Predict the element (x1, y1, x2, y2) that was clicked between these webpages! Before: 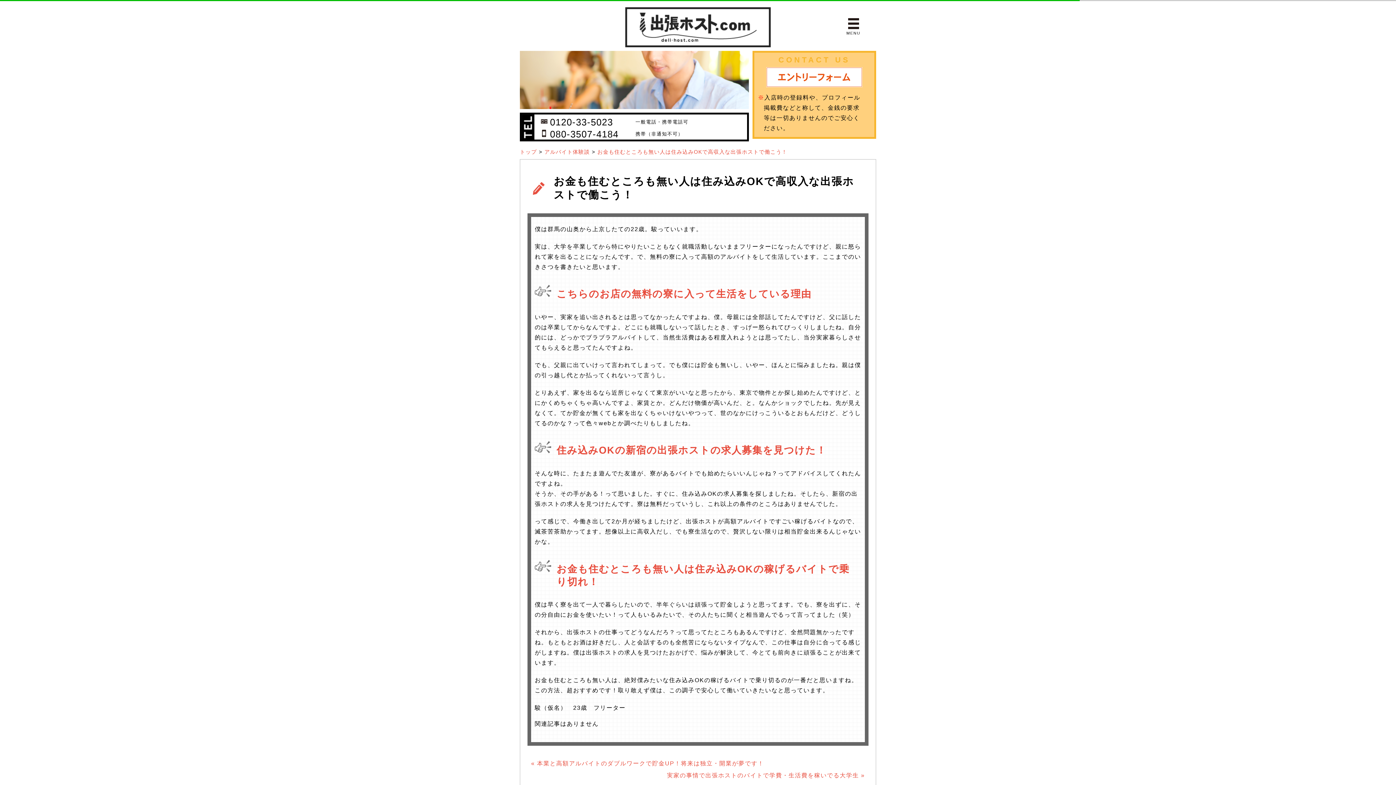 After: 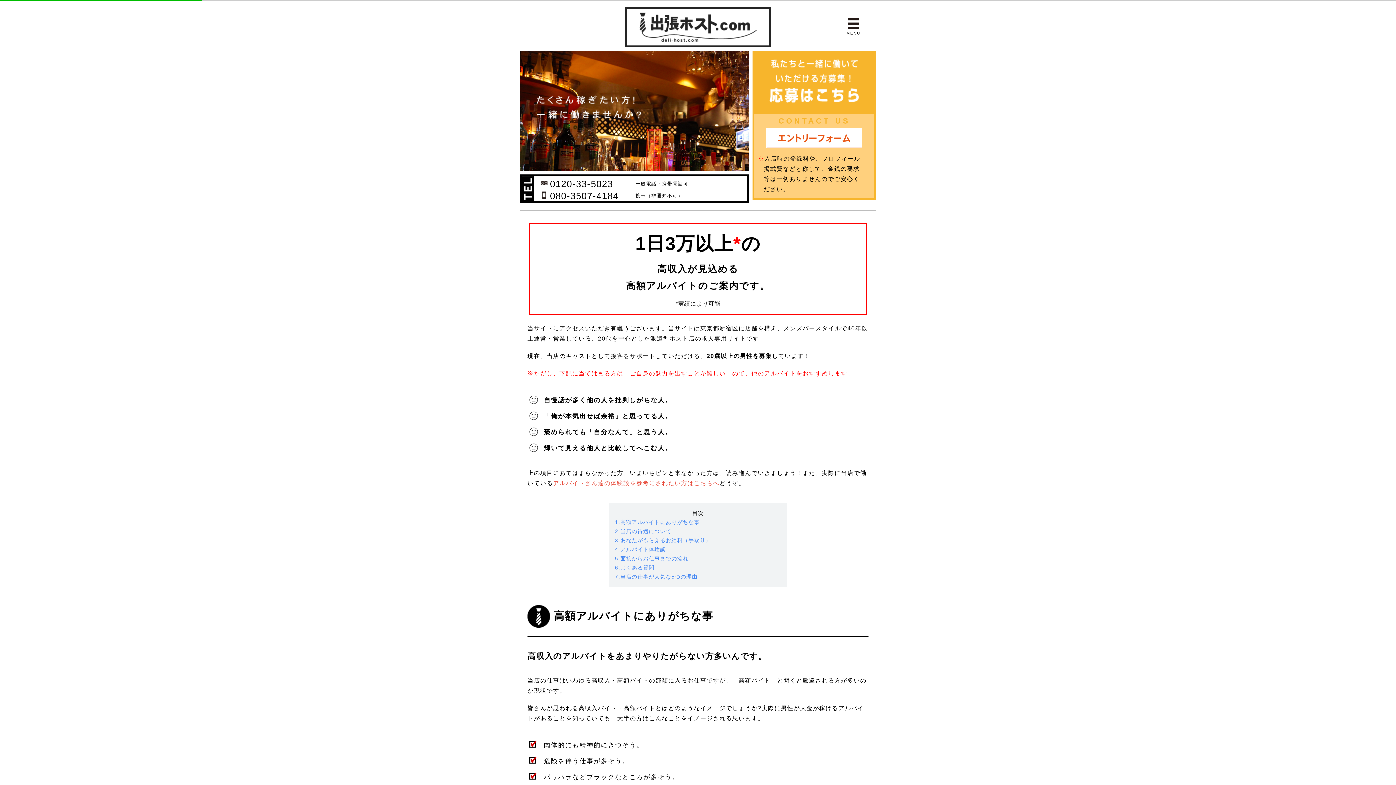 Action: bbox: (520, 149, 537, 154) label: トップ